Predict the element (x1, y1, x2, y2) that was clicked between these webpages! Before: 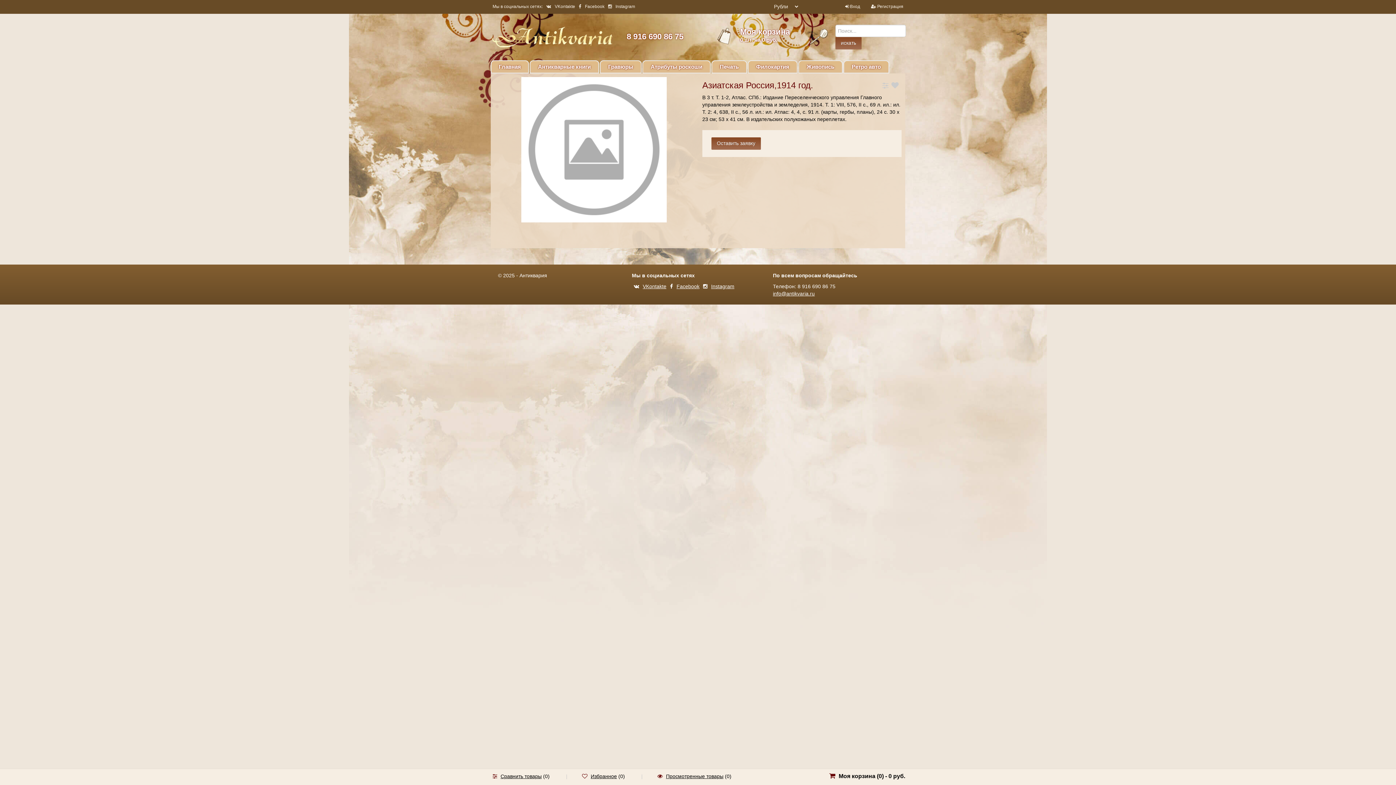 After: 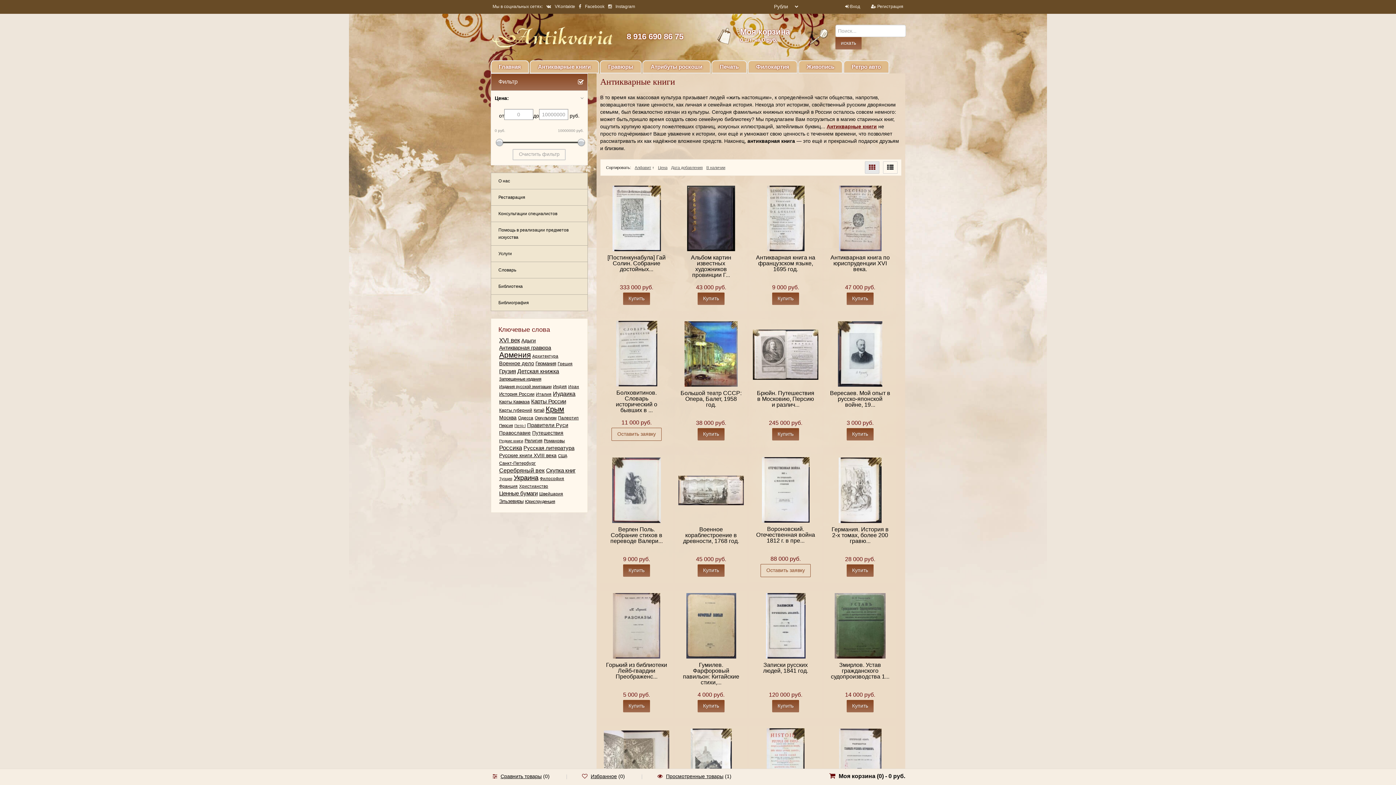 Action: label: Антикварные книги bbox: (530, 61, 598, 72)